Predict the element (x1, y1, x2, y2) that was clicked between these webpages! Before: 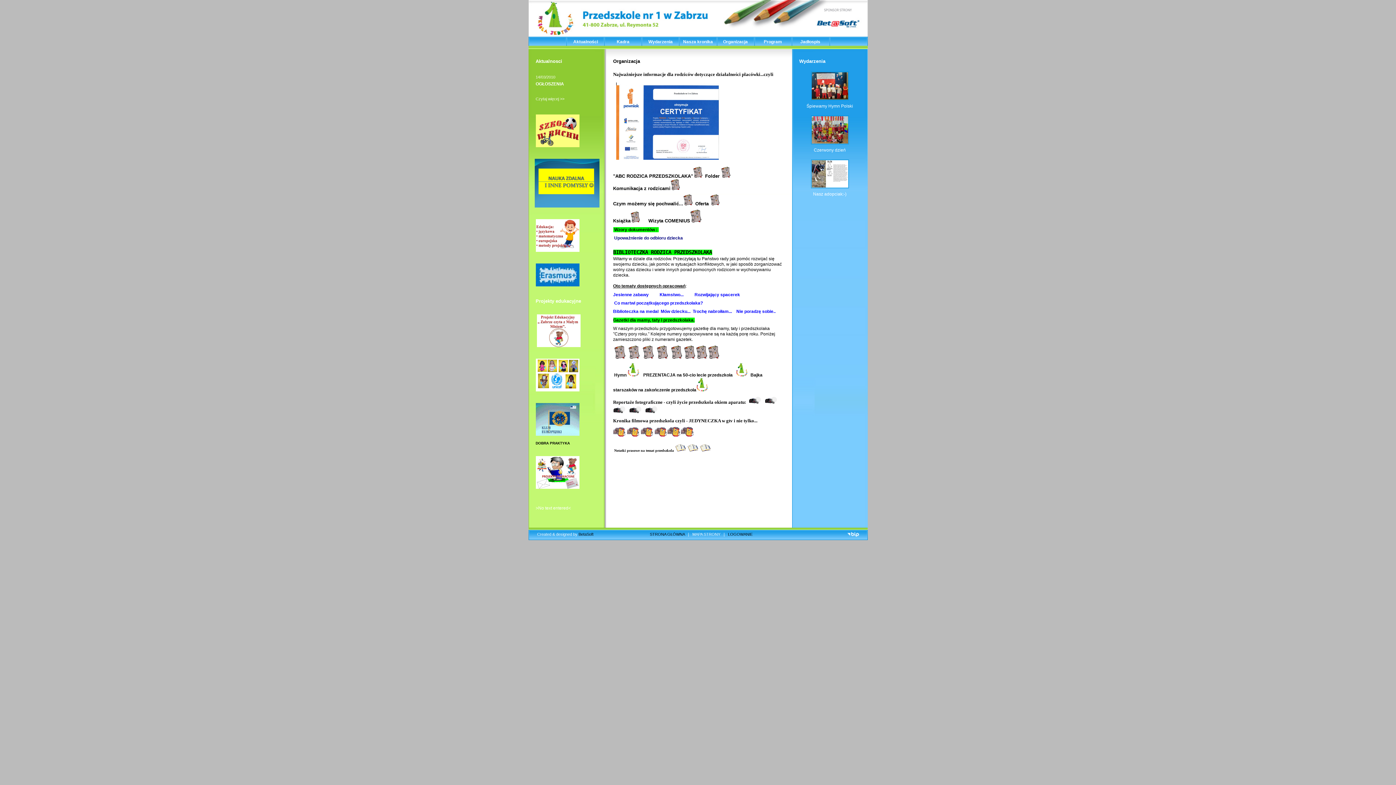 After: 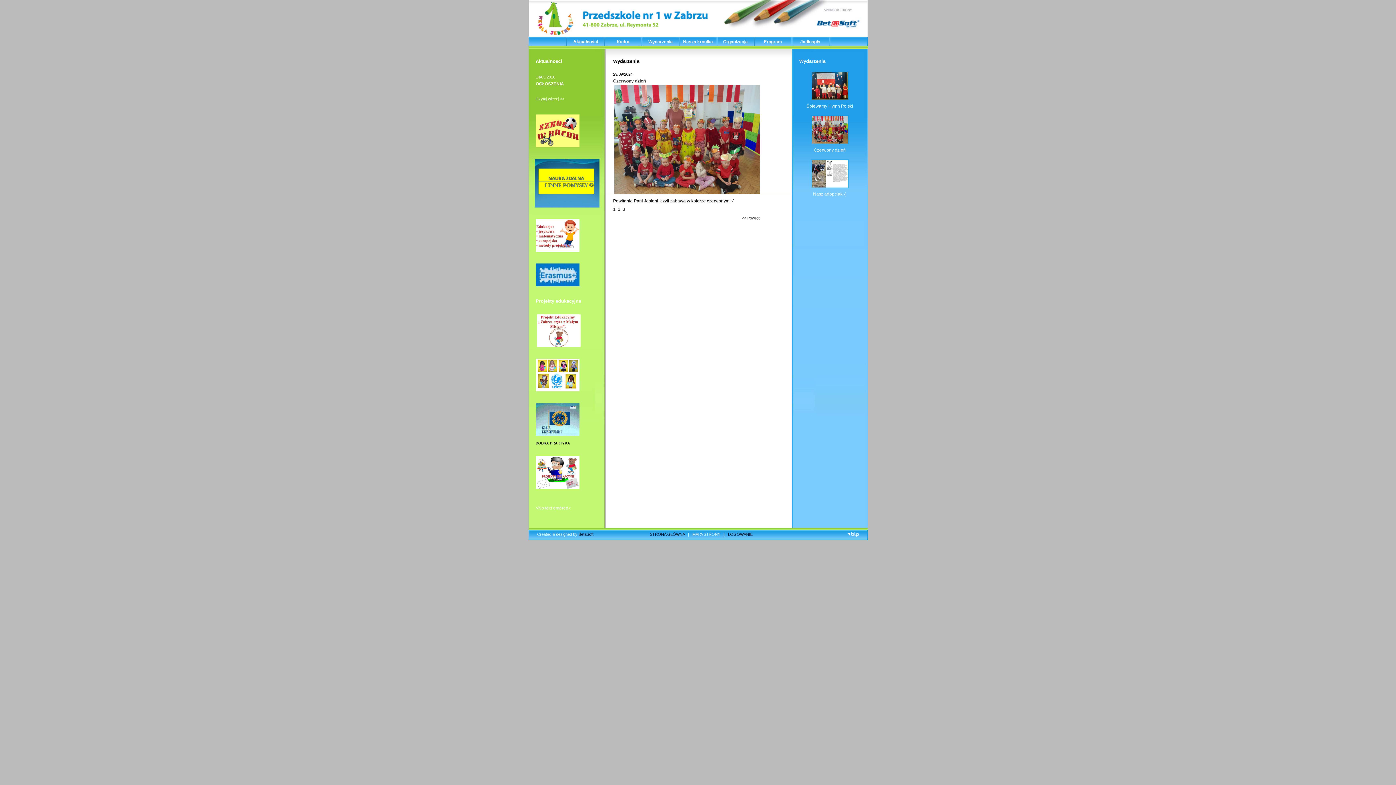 Action: bbox: (814, 147, 846, 152) label: Czerwony dzień